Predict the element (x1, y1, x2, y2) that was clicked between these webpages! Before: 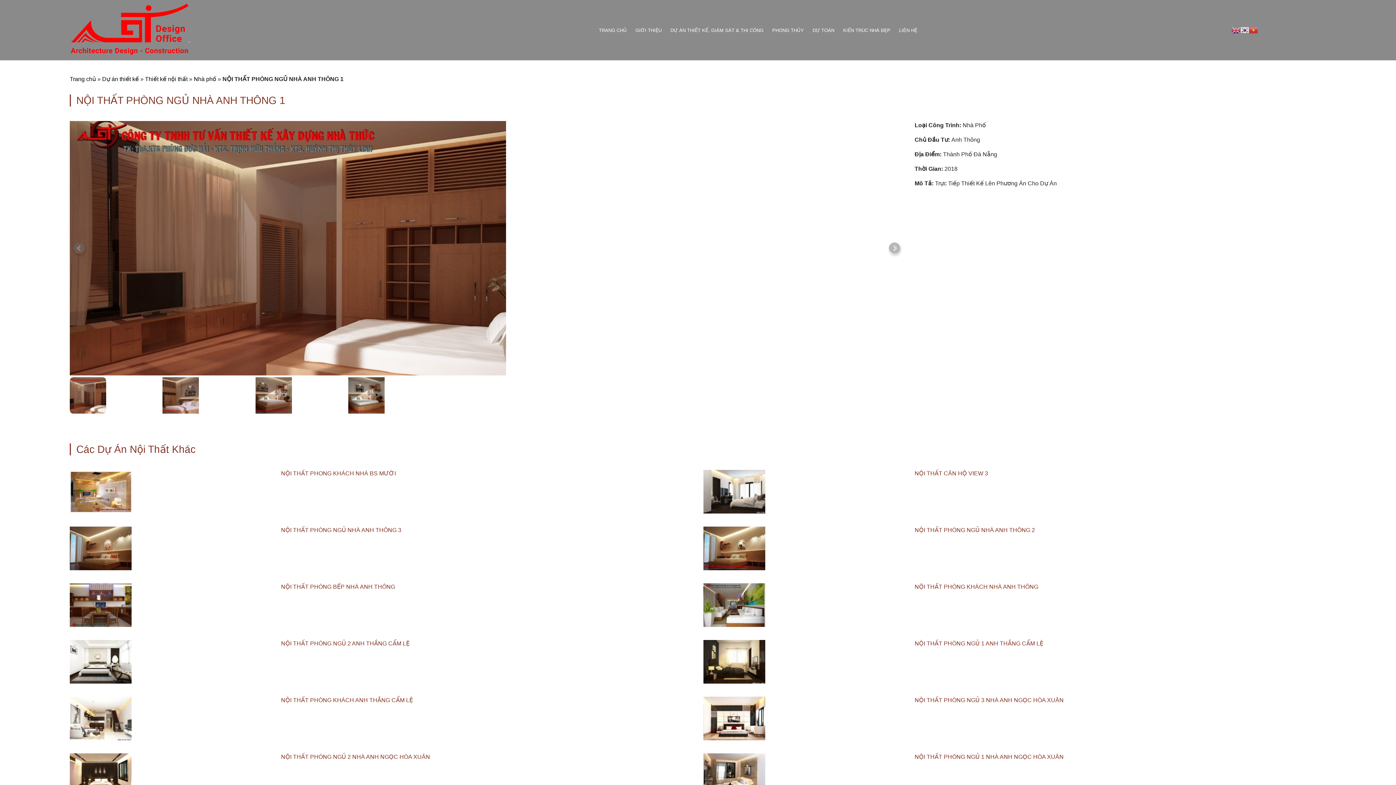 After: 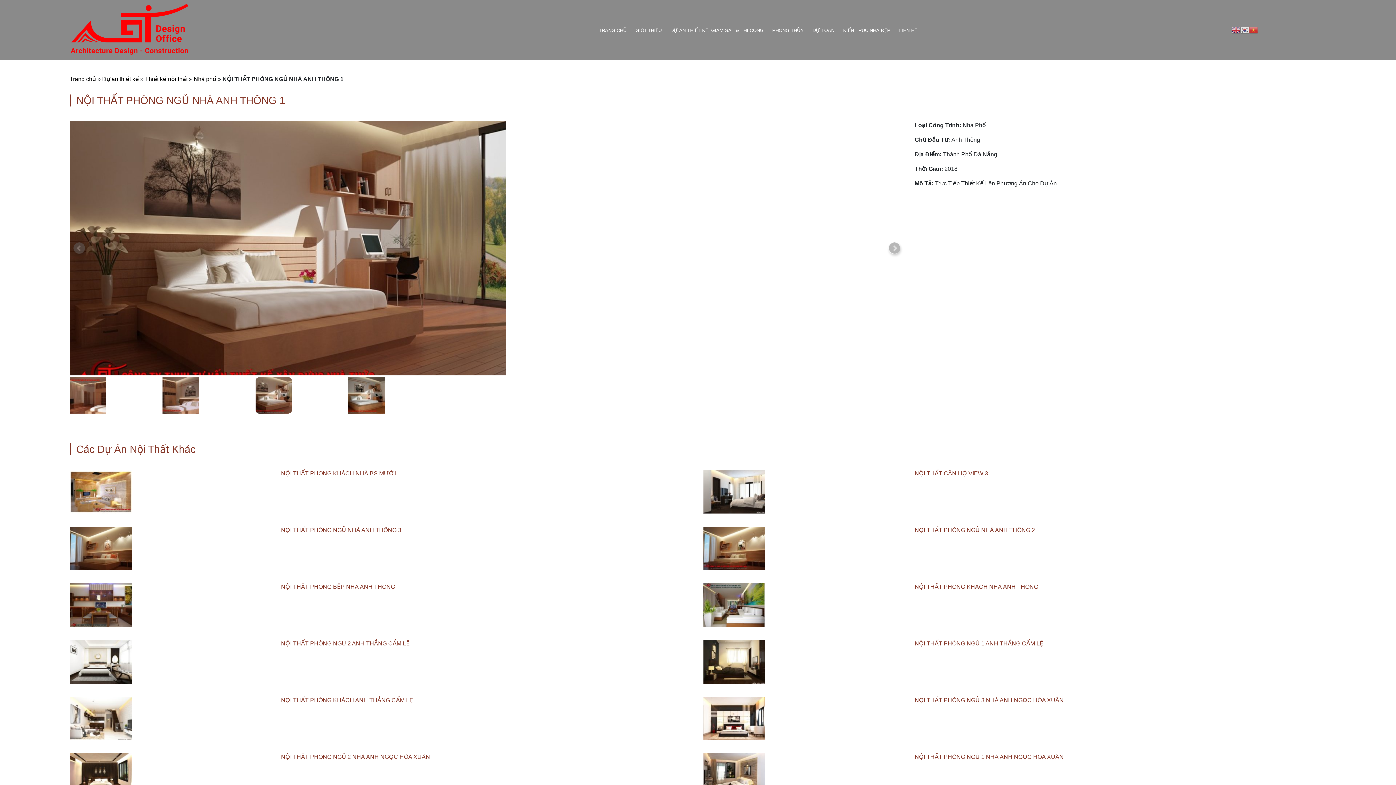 Action: bbox: (255, 377, 346, 413)